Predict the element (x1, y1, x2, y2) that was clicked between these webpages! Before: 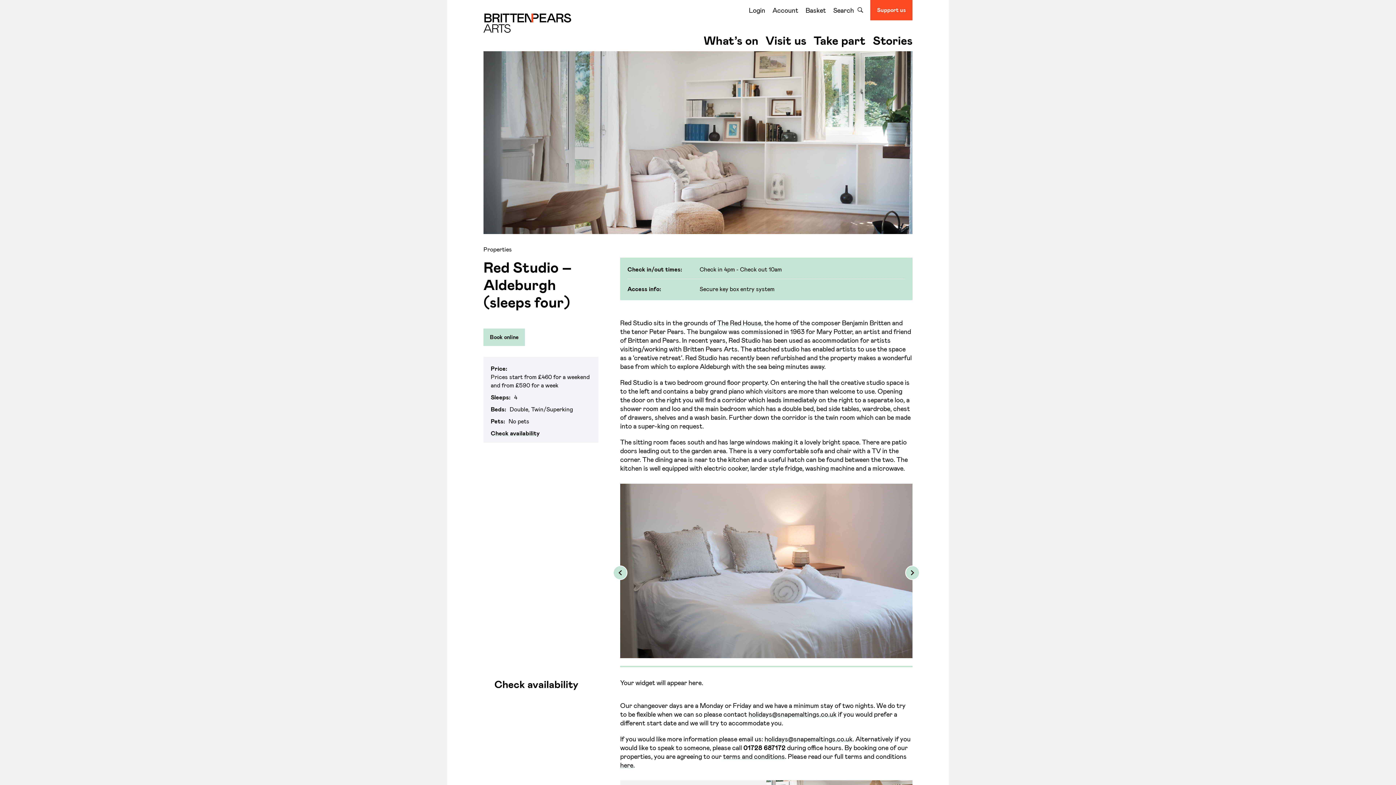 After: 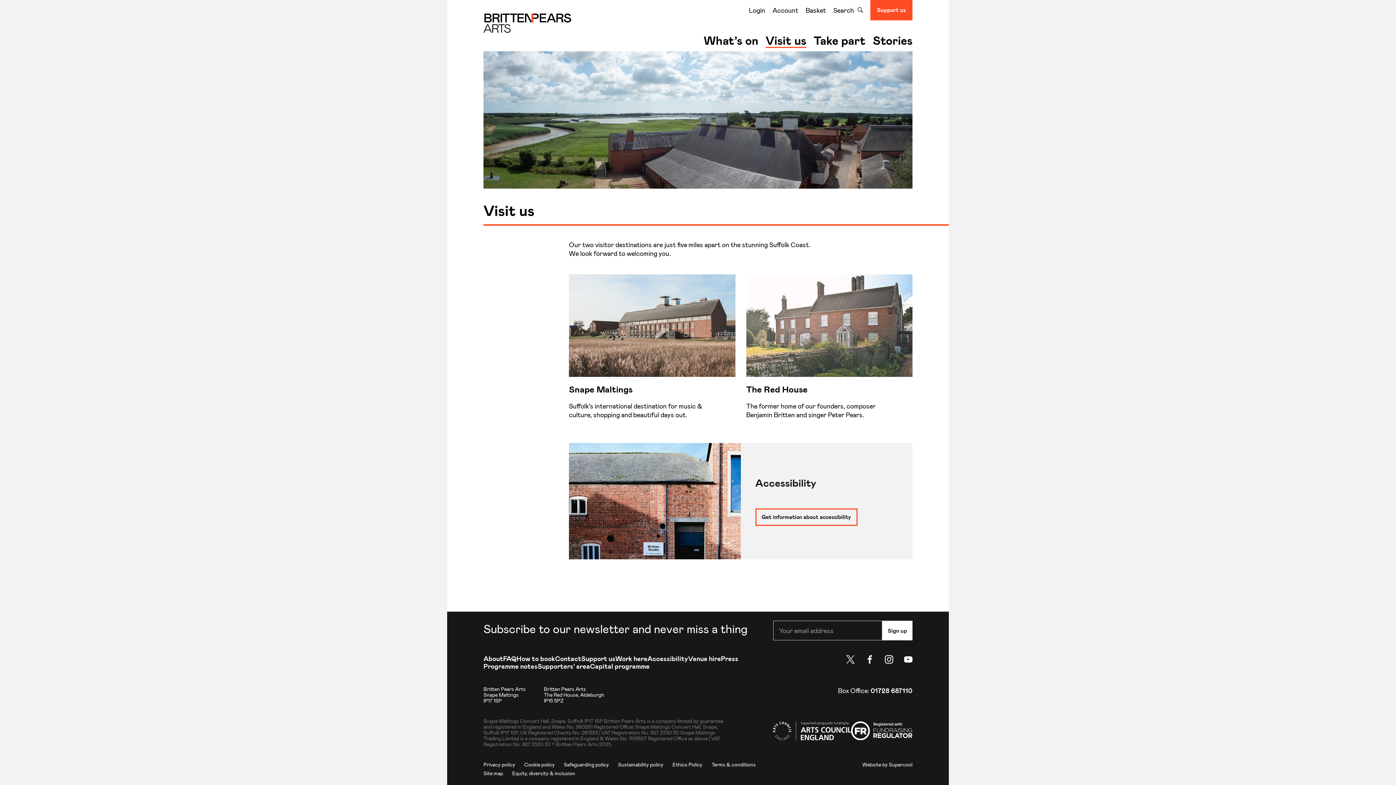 Action: label: Visit us bbox: (765, 33, 806, 48)